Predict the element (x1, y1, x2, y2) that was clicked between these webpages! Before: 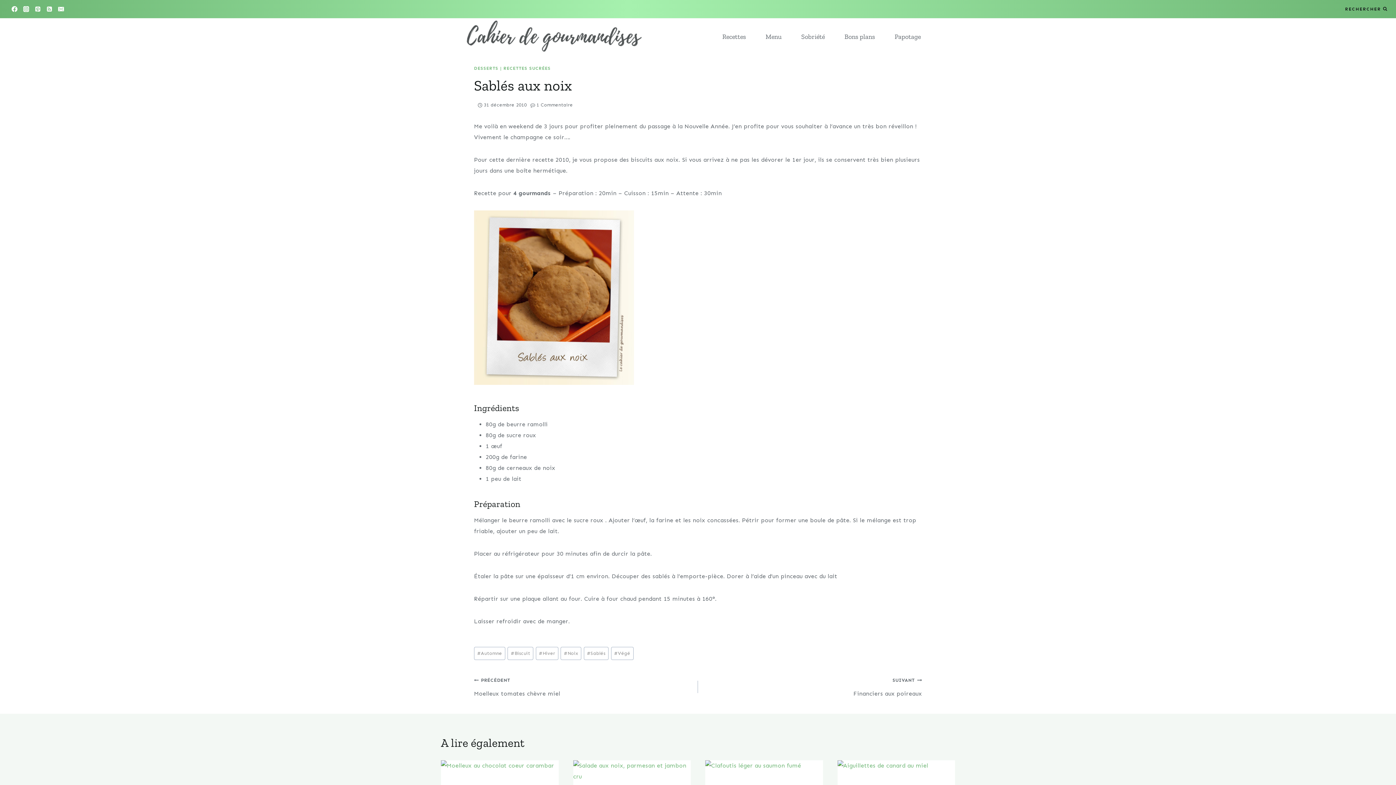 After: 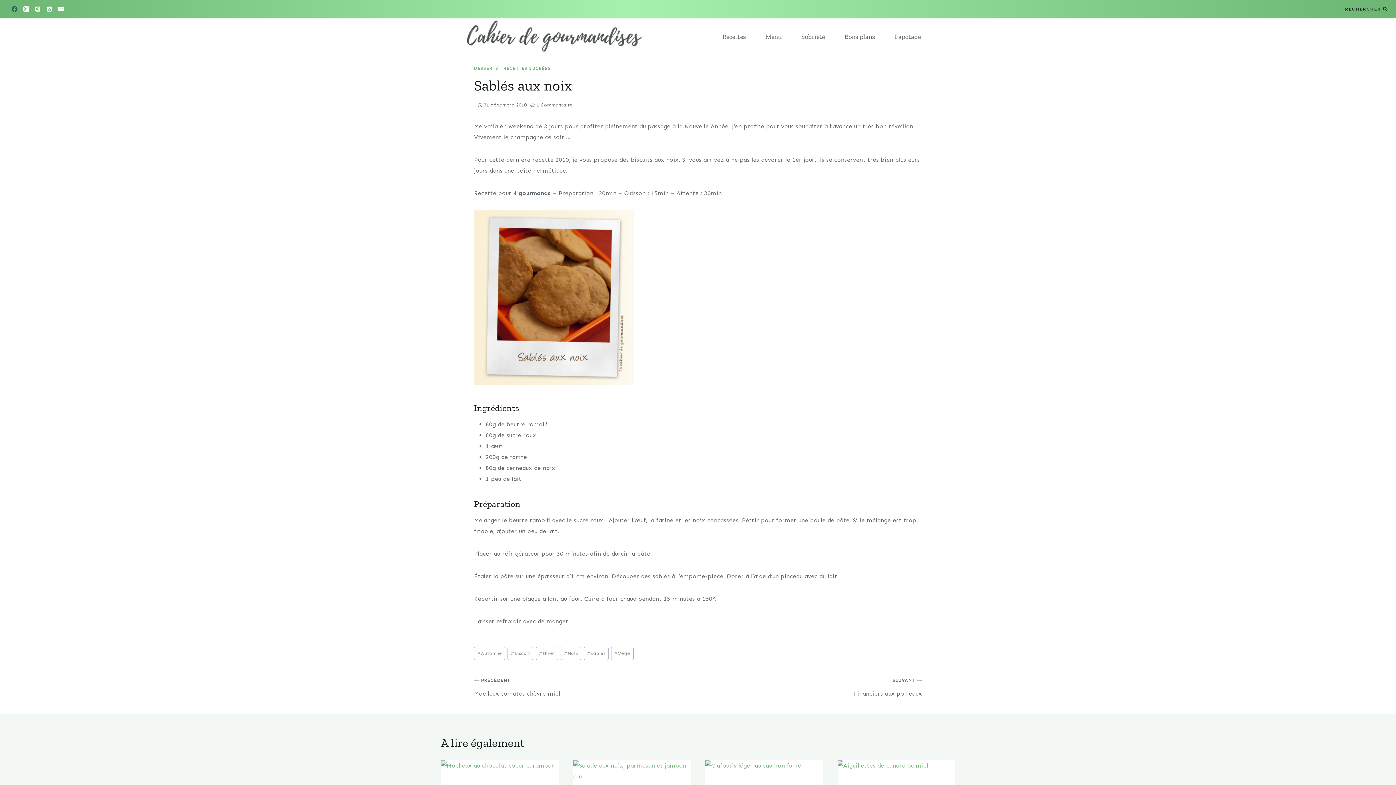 Action: bbox: (8, 3, 20, 14) label: Facebook